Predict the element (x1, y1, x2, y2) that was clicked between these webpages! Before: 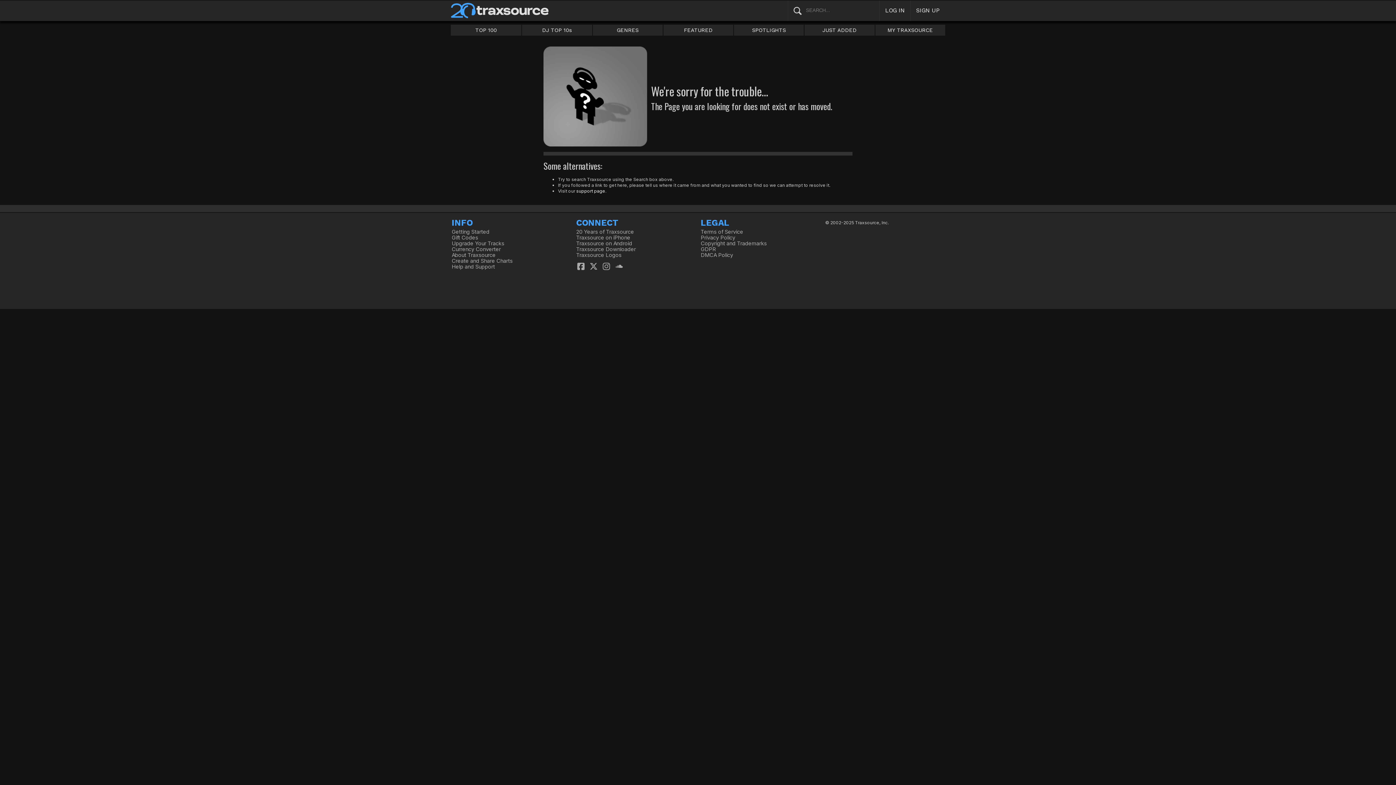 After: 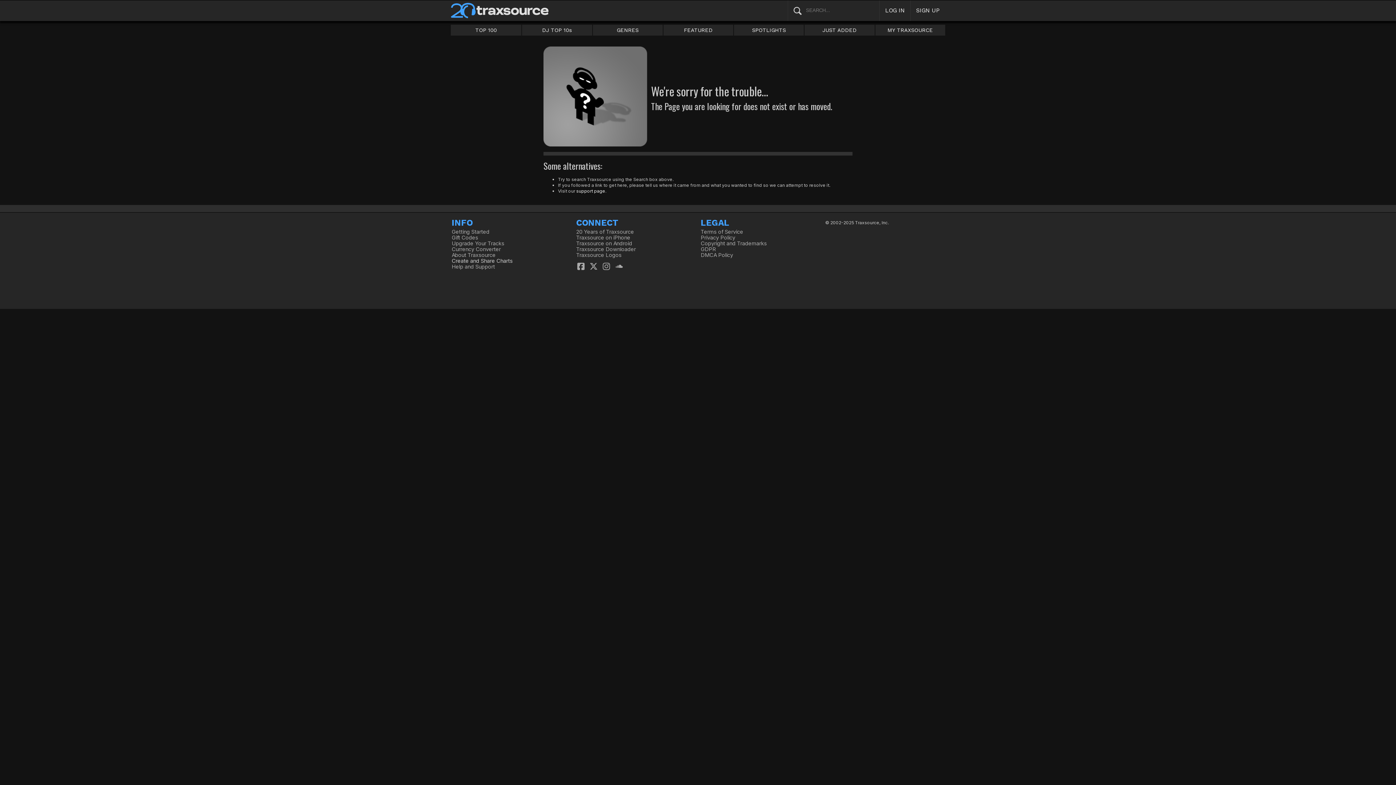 Action: bbox: (451, 257, 512, 264) label: Create and Share Charts